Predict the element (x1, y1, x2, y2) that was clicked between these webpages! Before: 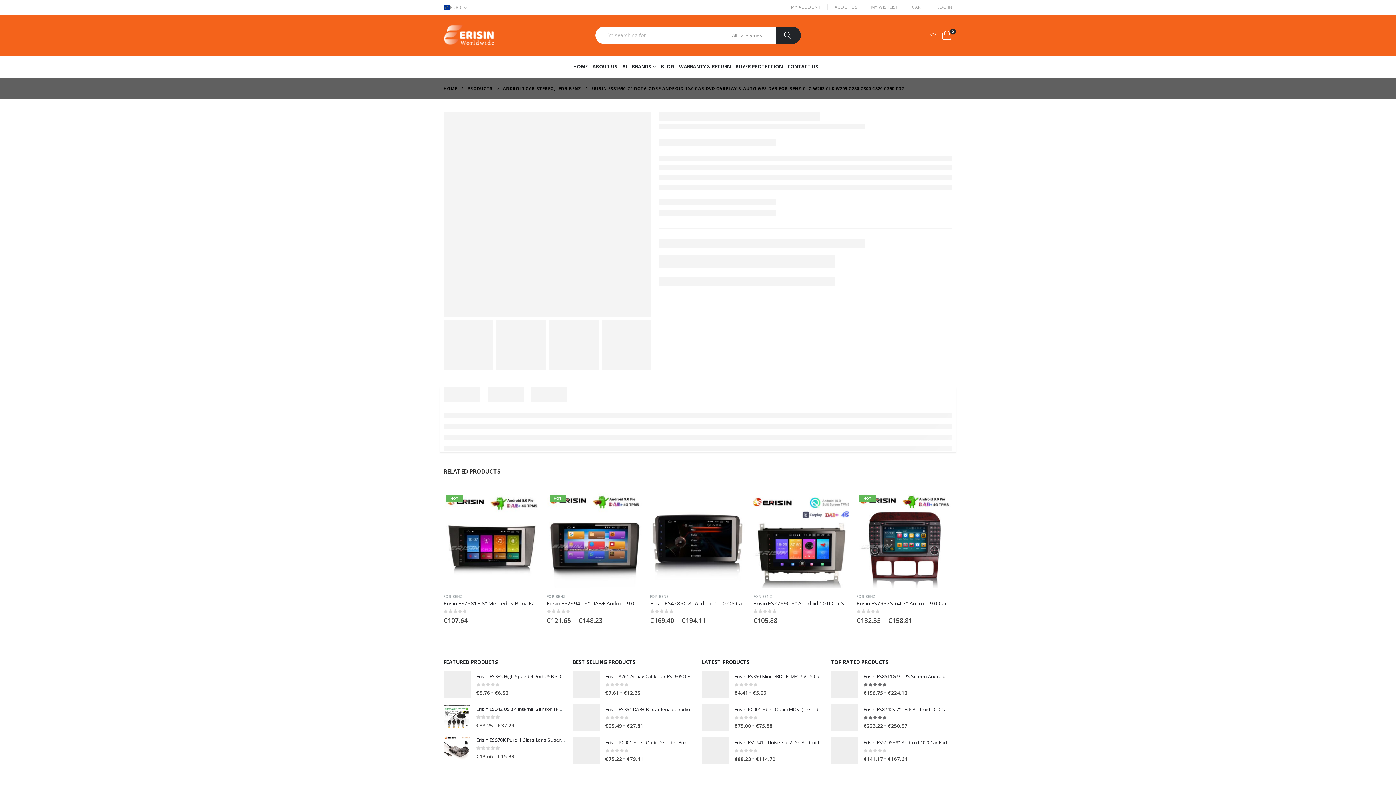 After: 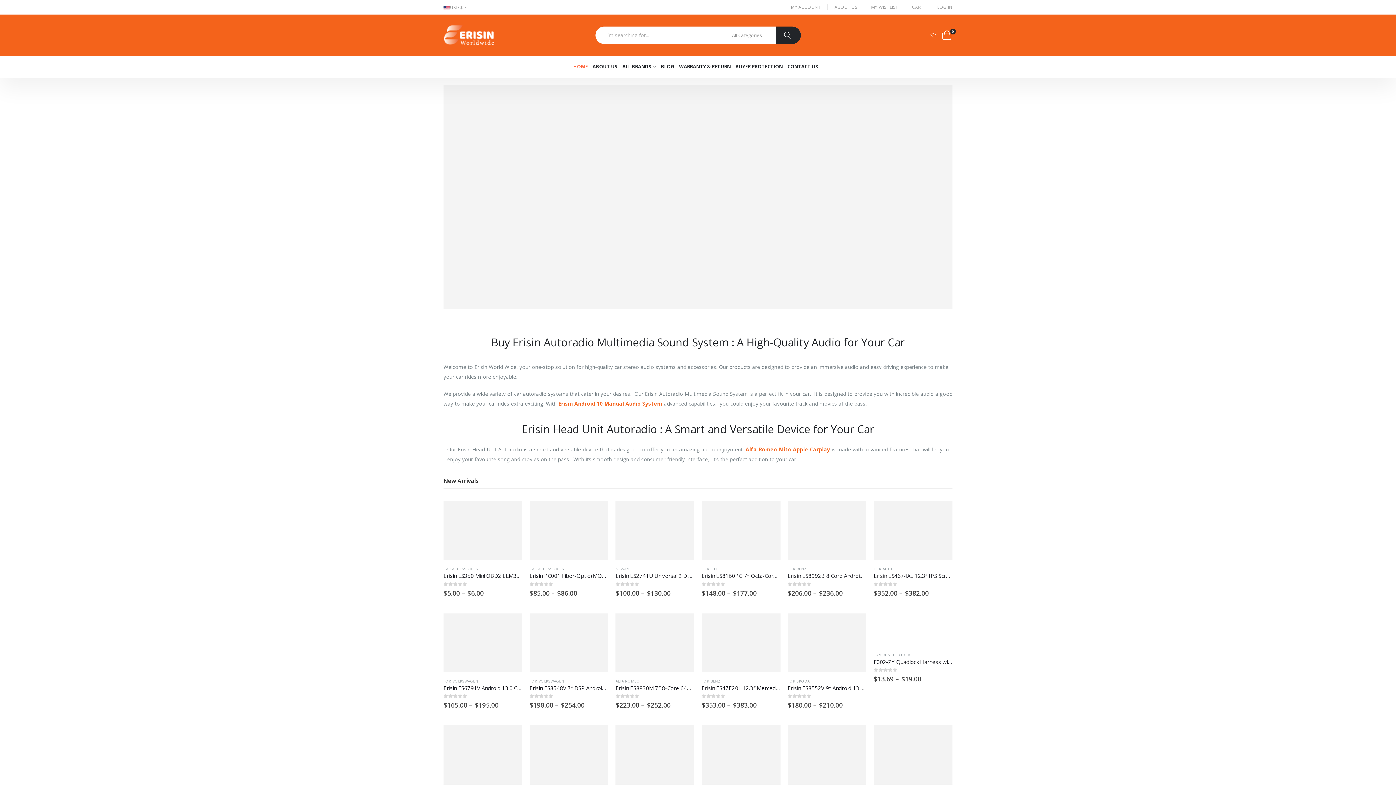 Action: bbox: (443, 83, 457, 93) label: HOME